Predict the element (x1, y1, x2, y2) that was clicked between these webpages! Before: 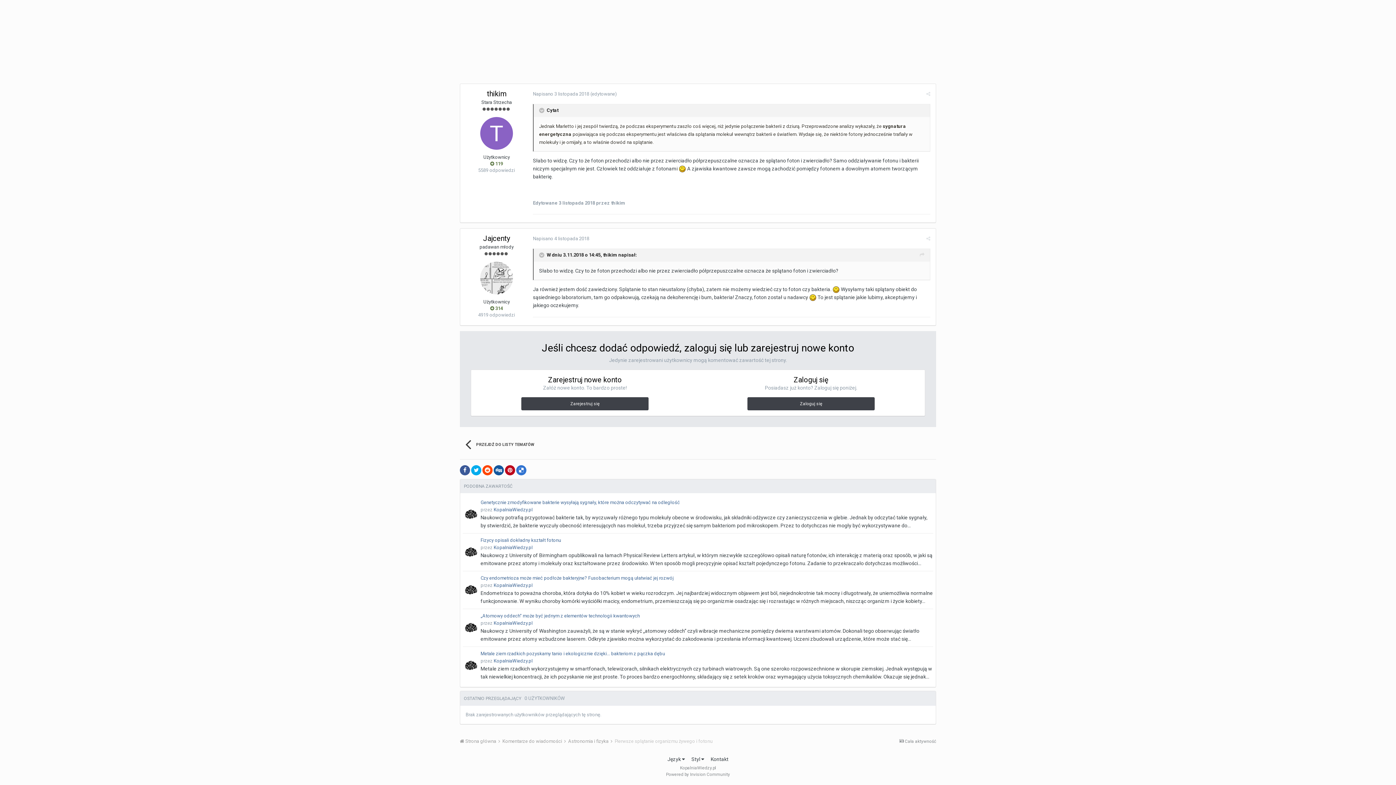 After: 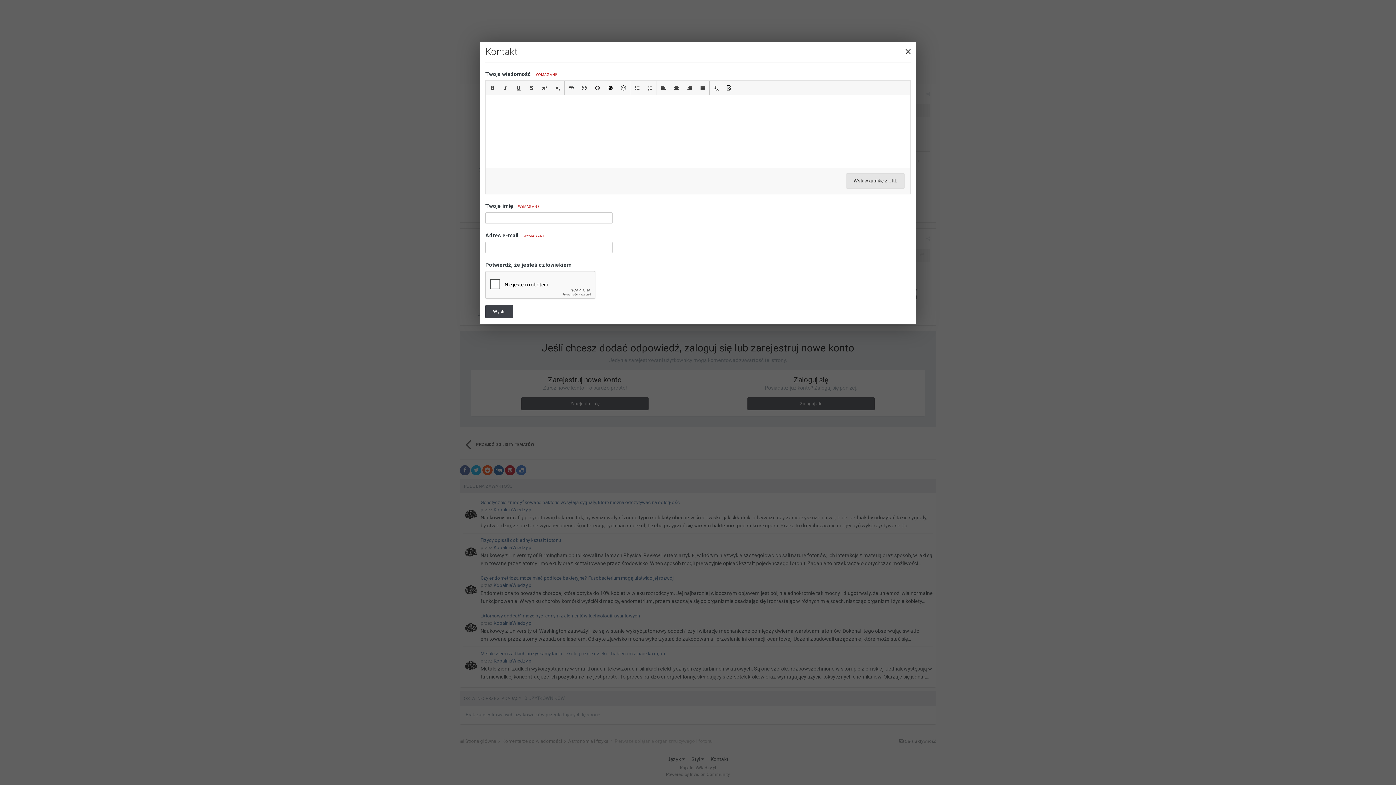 Action: bbox: (710, 756, 728, 762) label: Kontakt